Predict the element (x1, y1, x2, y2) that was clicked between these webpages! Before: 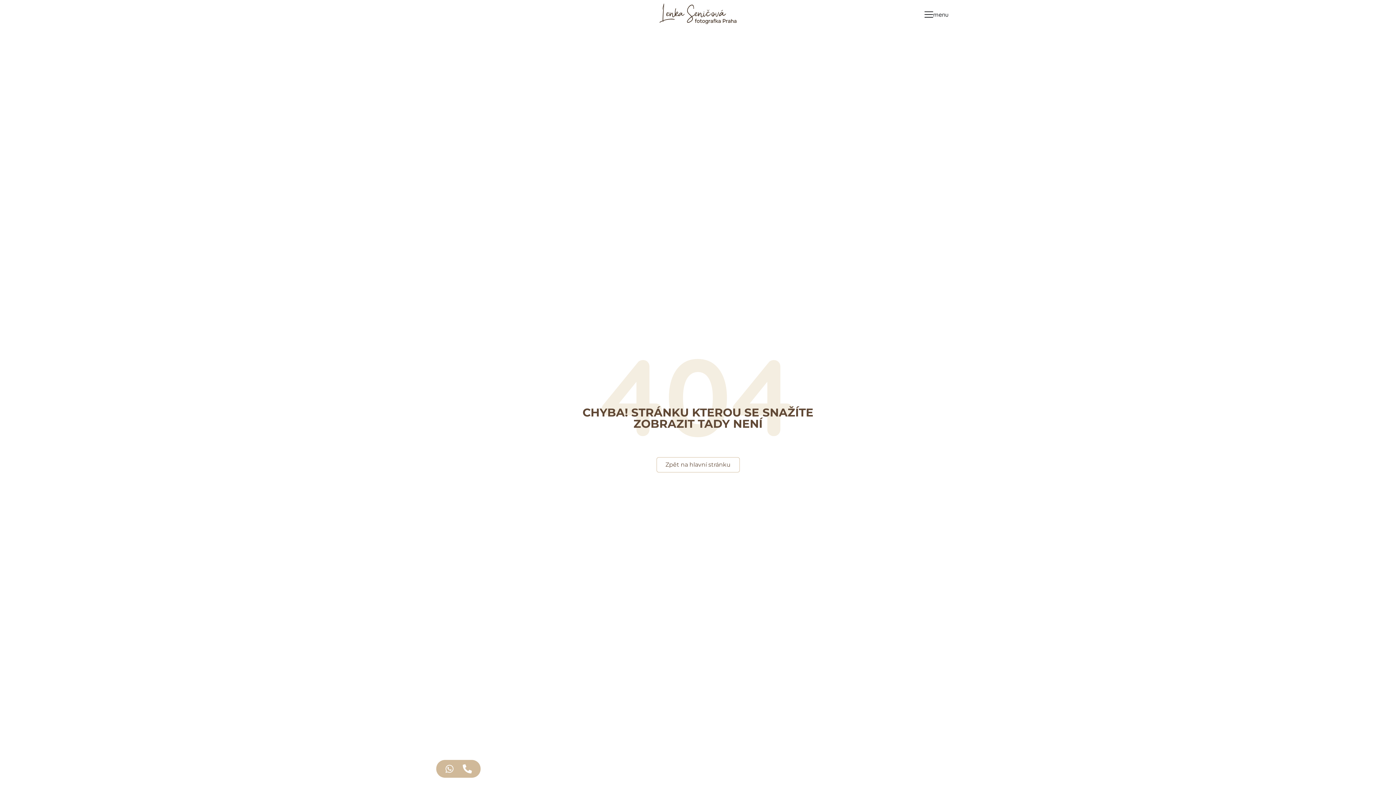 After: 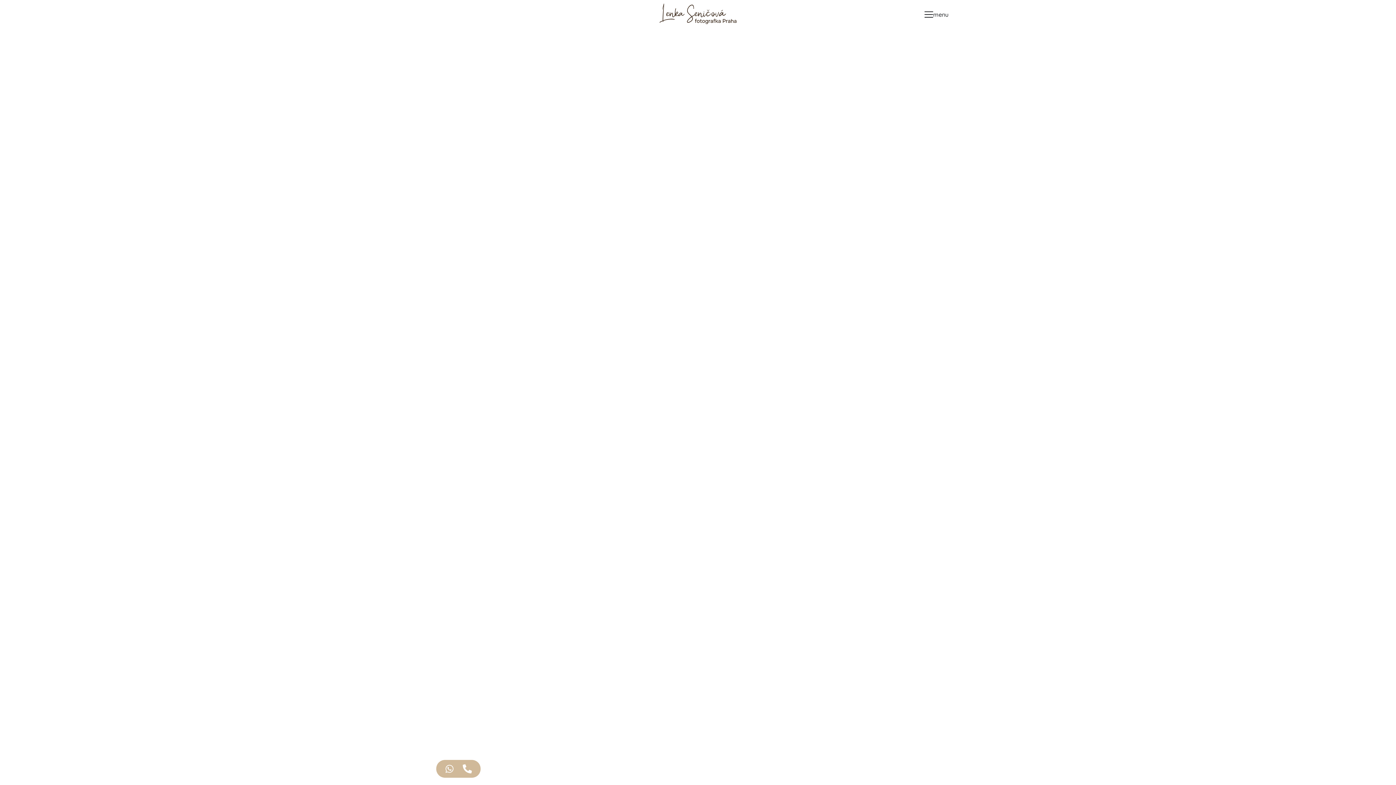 Action: bbox: (656, 457, 739, 472) label: Zpět na hlavní stránku